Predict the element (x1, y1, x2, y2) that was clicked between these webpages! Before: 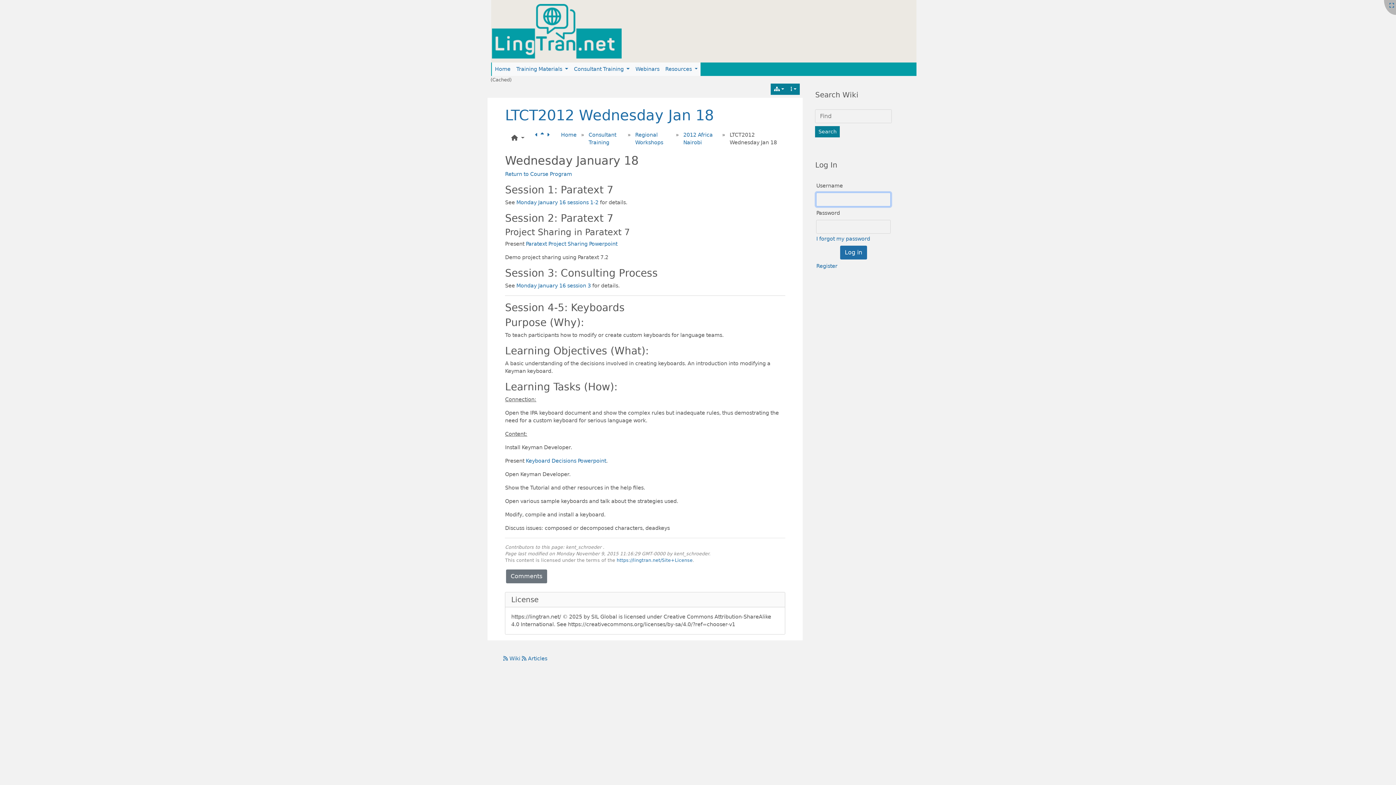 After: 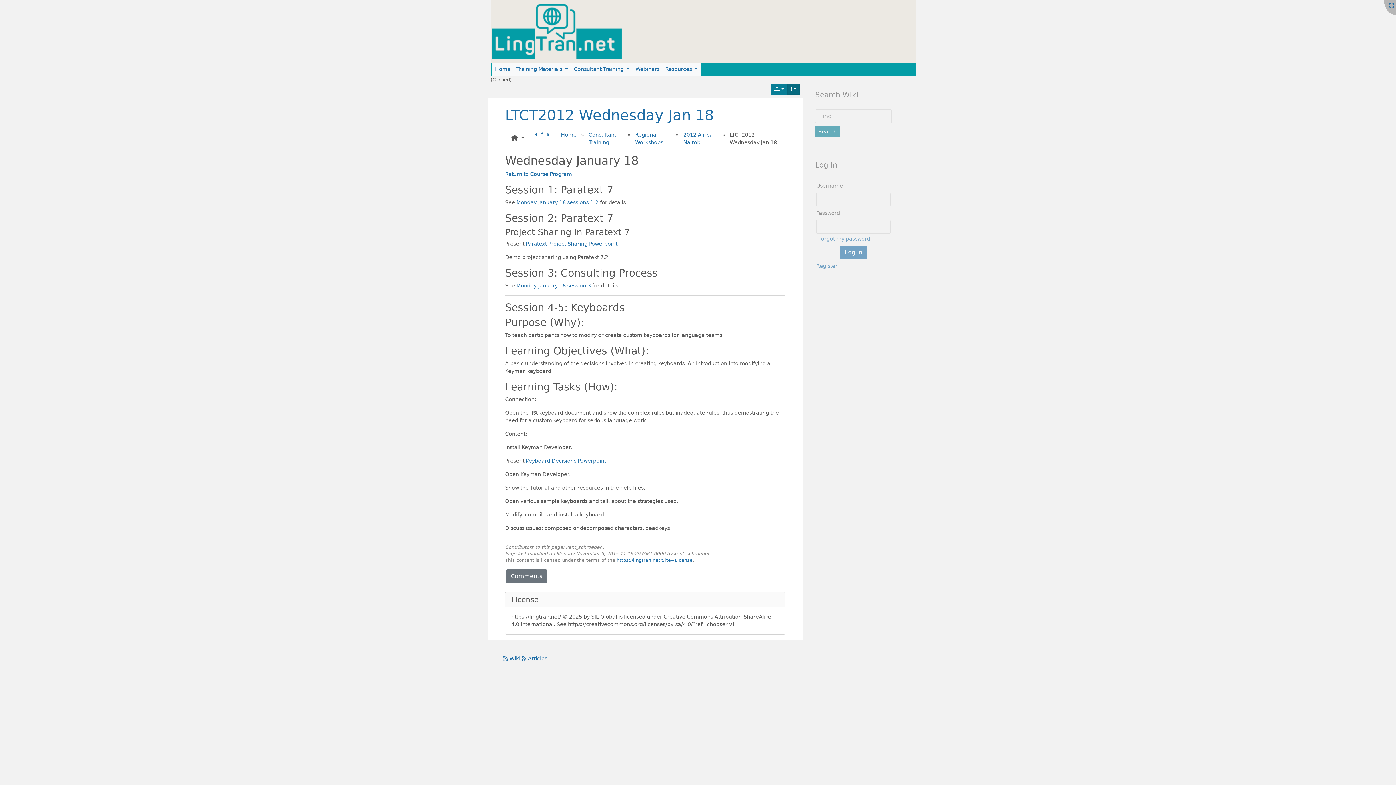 Action: bbox: (787, 83, 800, 95)